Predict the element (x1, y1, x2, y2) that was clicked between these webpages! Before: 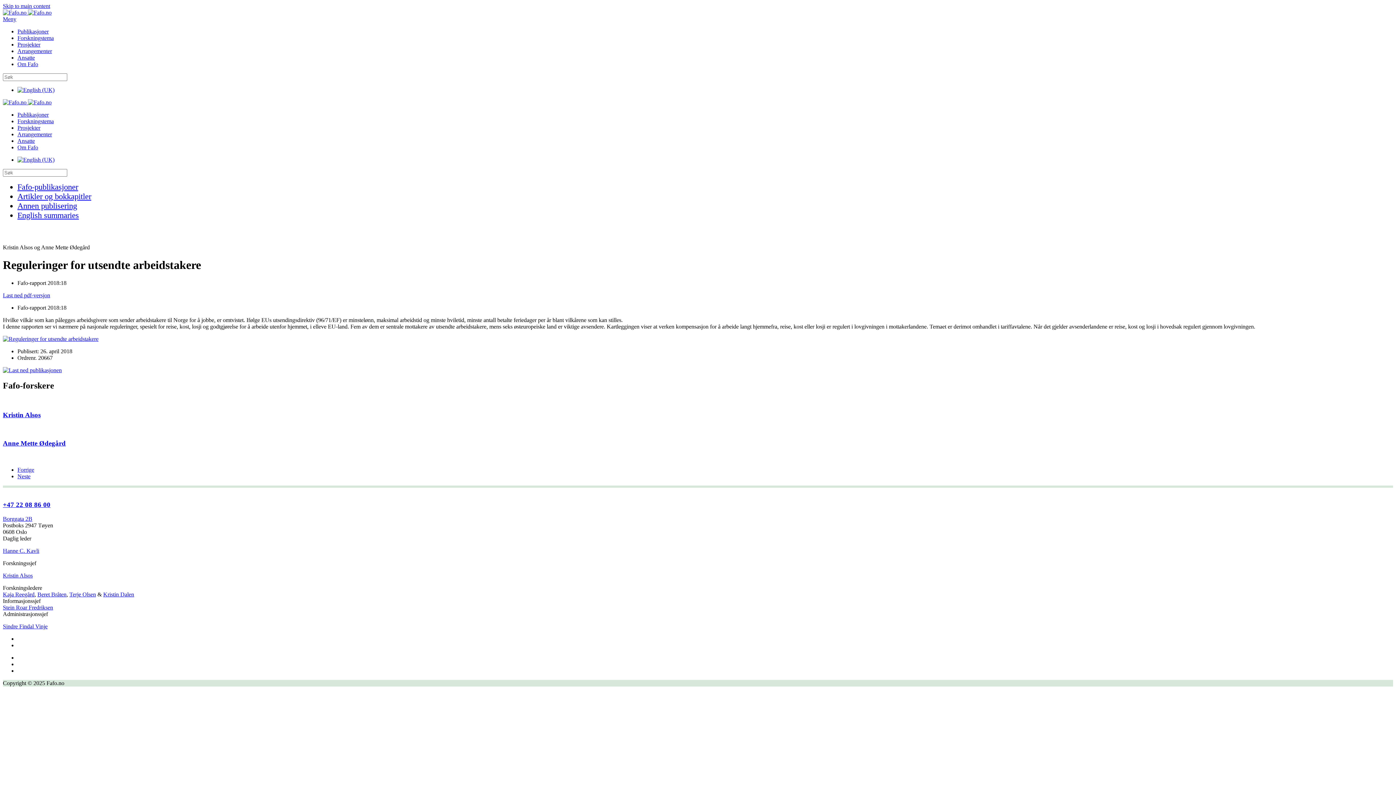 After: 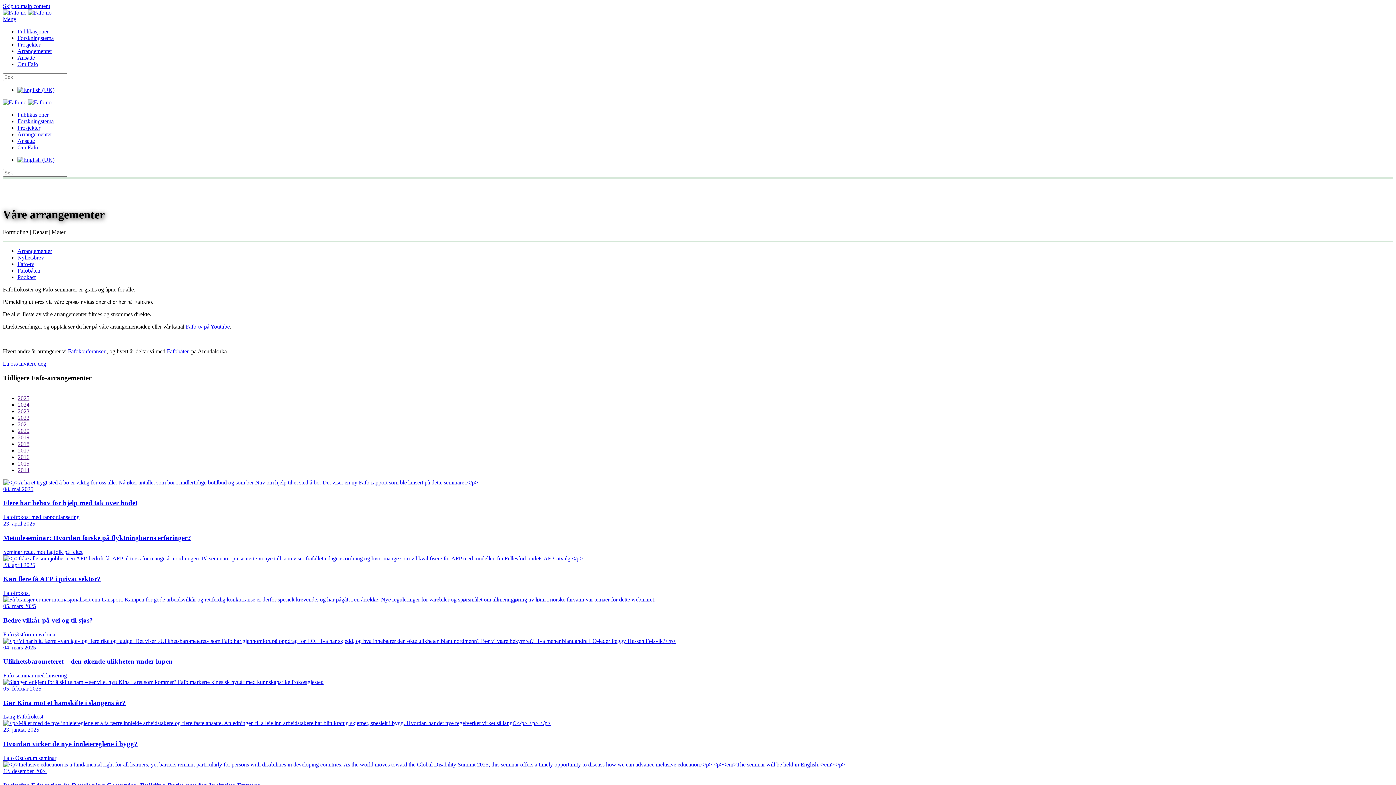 Action: label: Arrangementer bbox: (17, 48, 52, 54)